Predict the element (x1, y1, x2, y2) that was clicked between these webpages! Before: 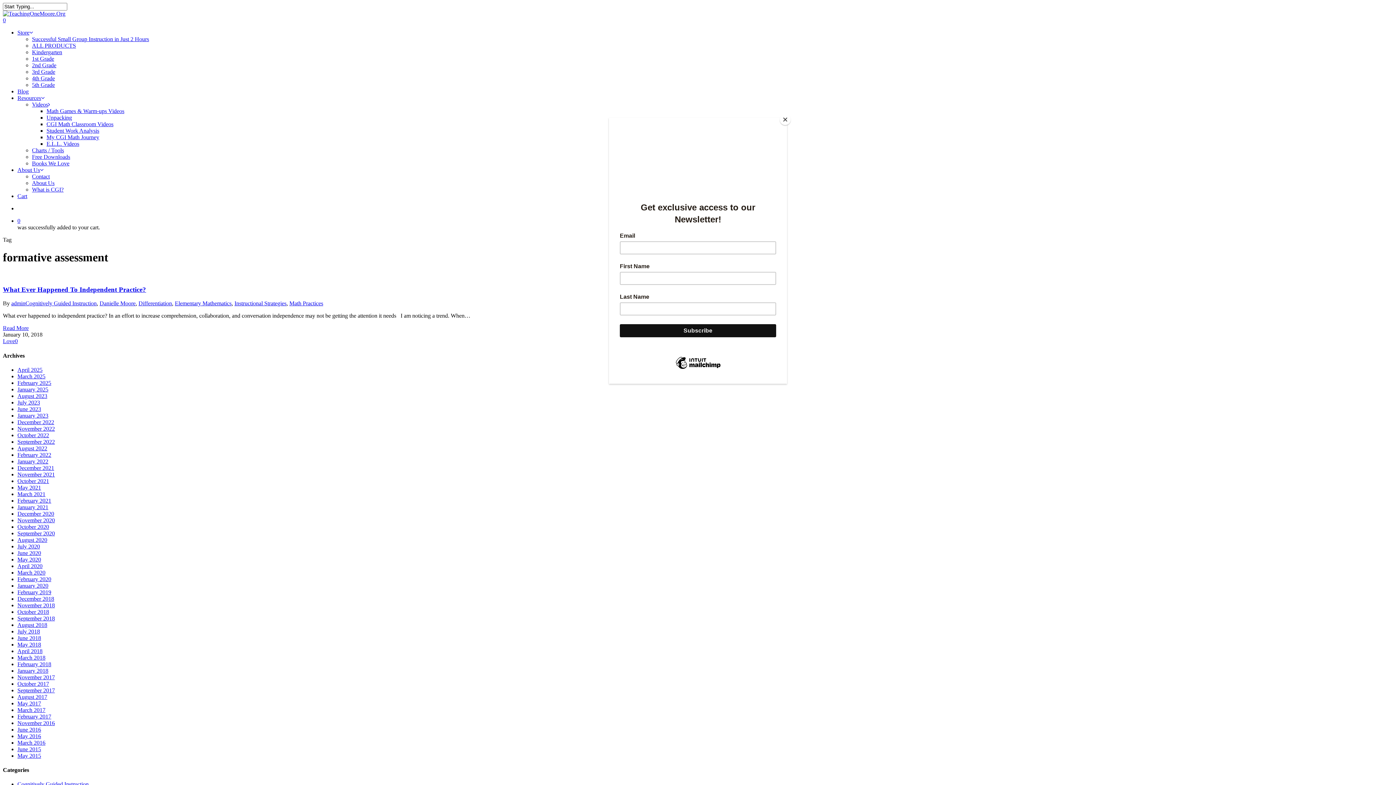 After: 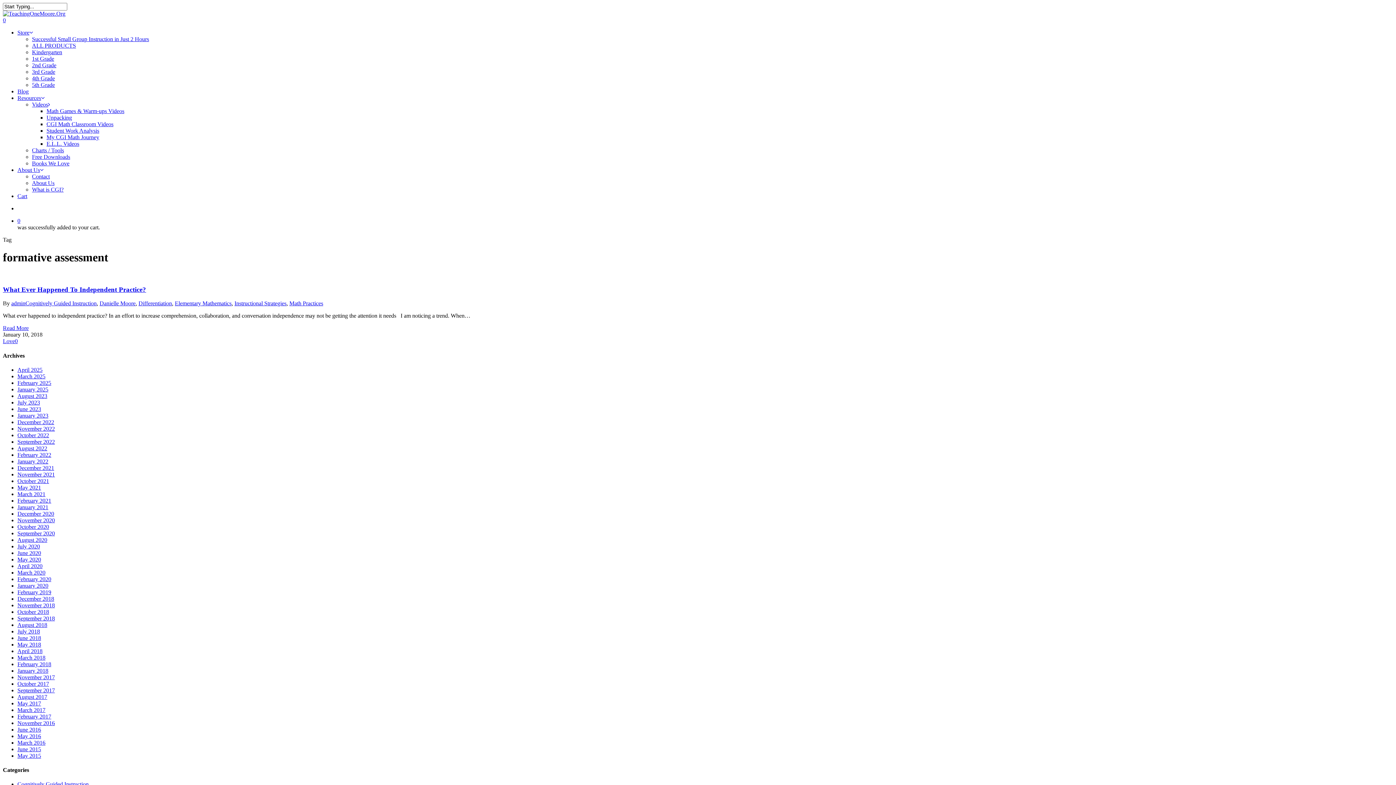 Action: bbox: (780, 114, 790, 125) label: Close